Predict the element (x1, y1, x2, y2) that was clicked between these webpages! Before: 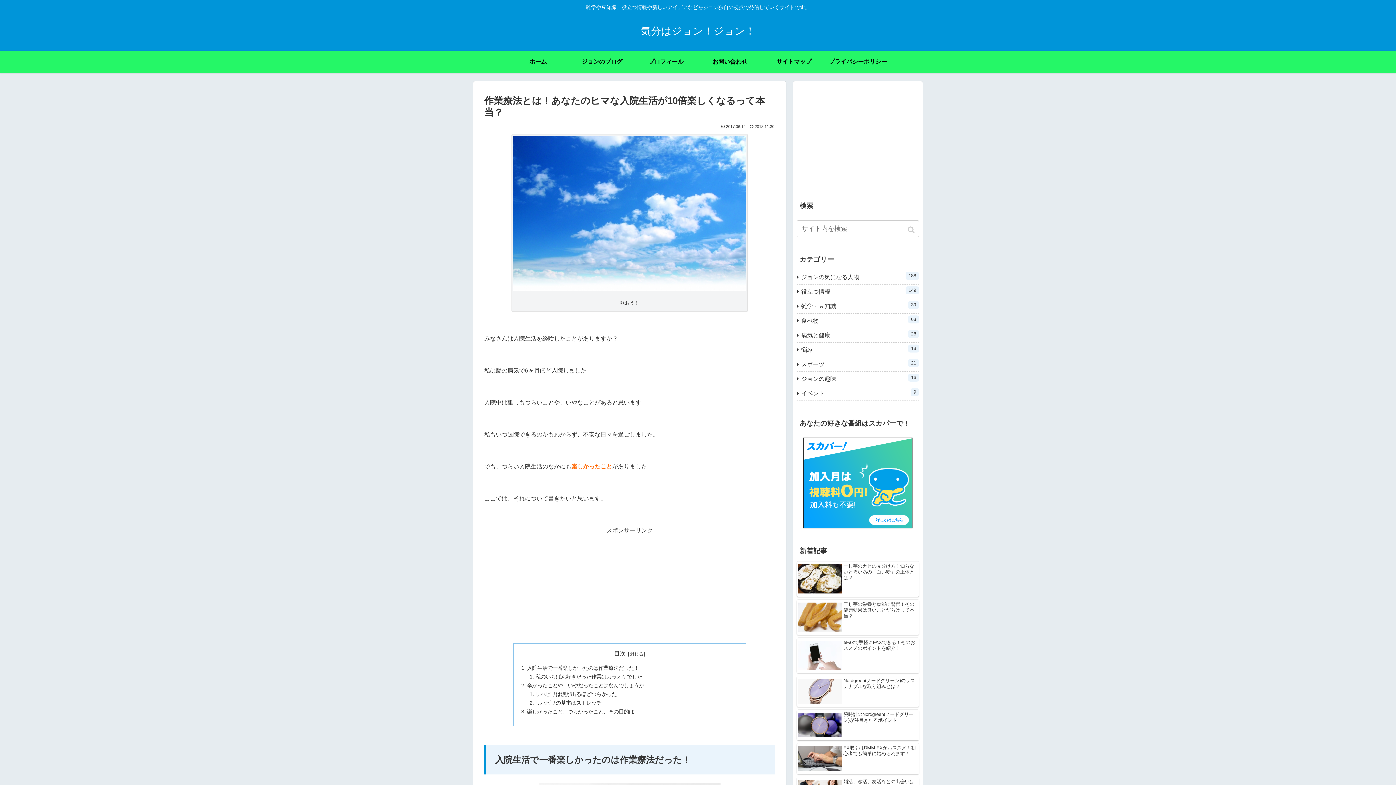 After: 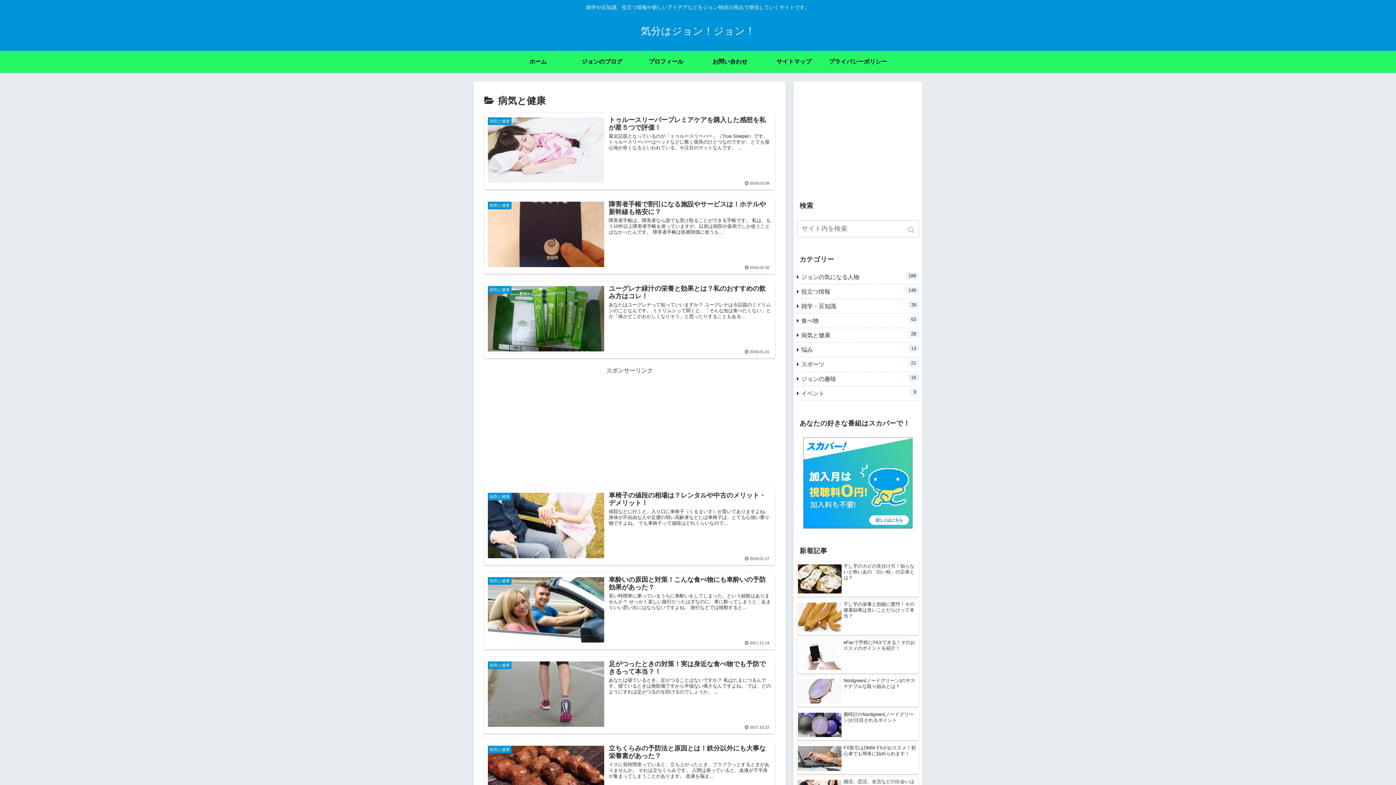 Action: bbox: (797, 328, 919, 342) label: 病気と健康
28